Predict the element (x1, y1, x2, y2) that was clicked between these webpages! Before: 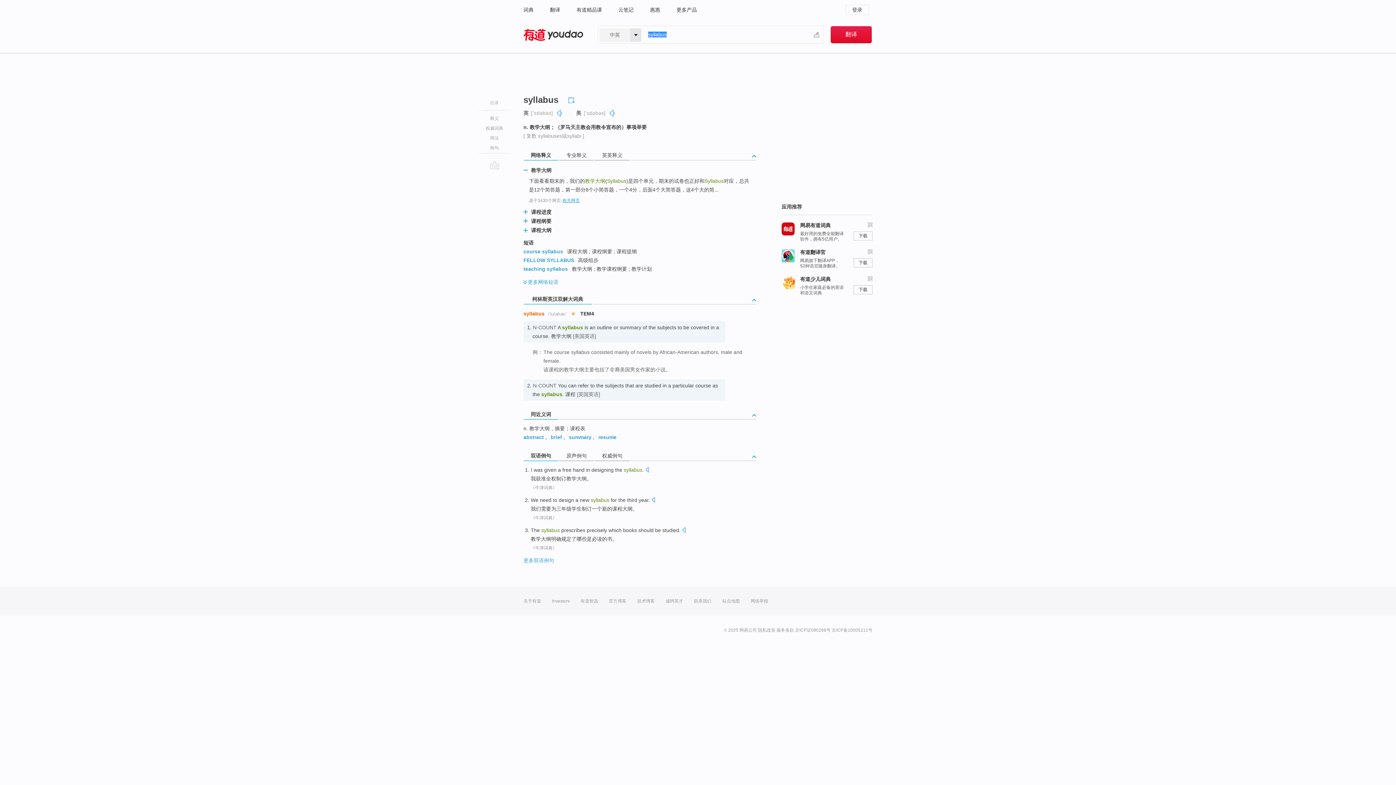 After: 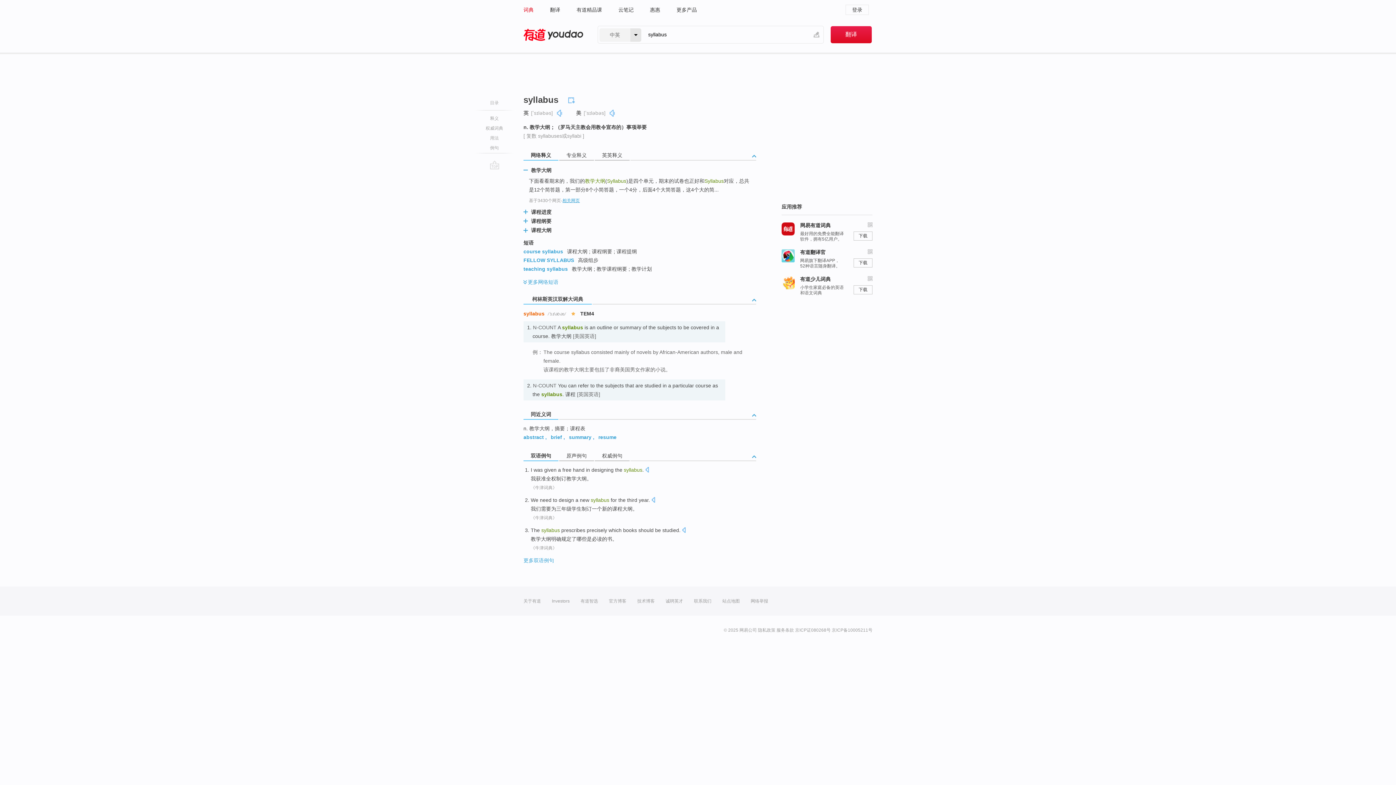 Action: label: 词典 bbox: (523, 0, 533, 19)